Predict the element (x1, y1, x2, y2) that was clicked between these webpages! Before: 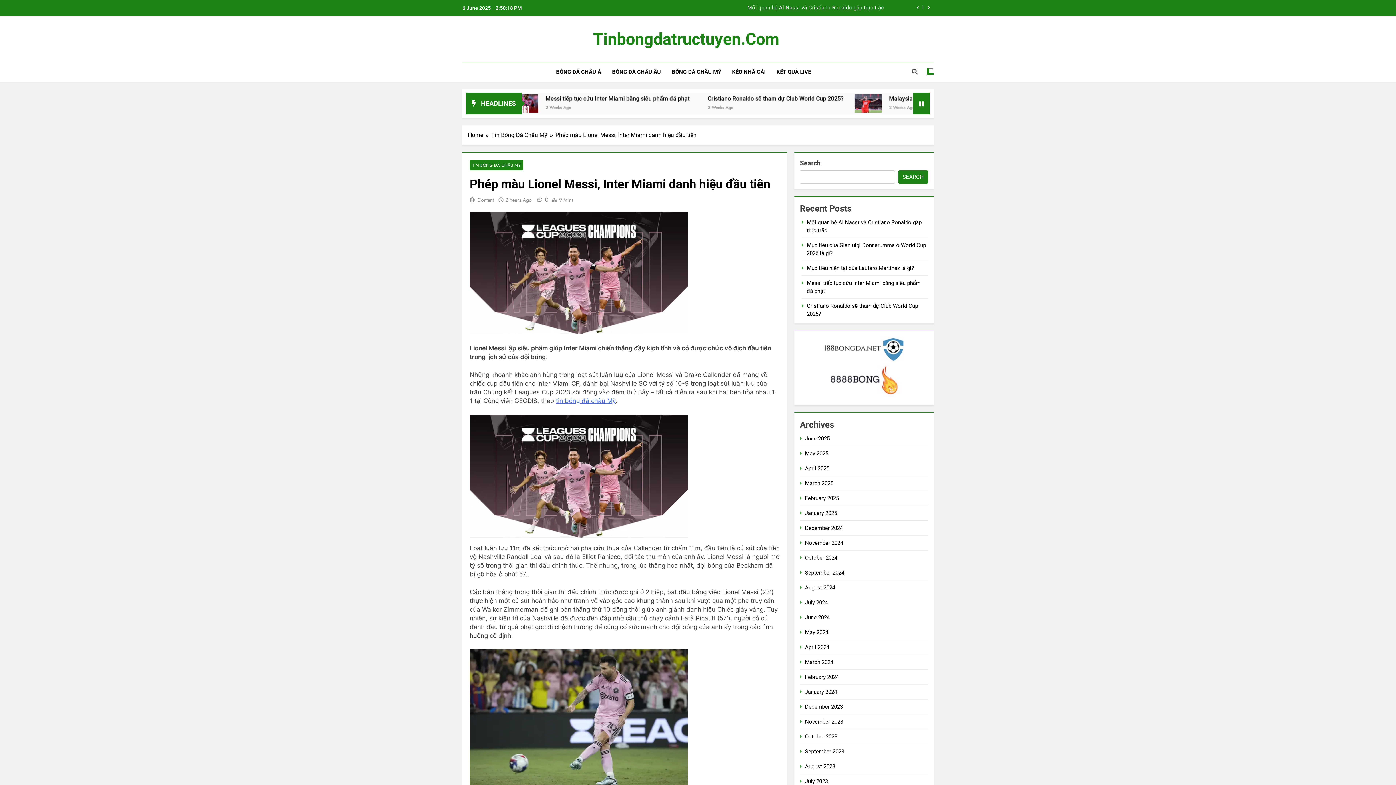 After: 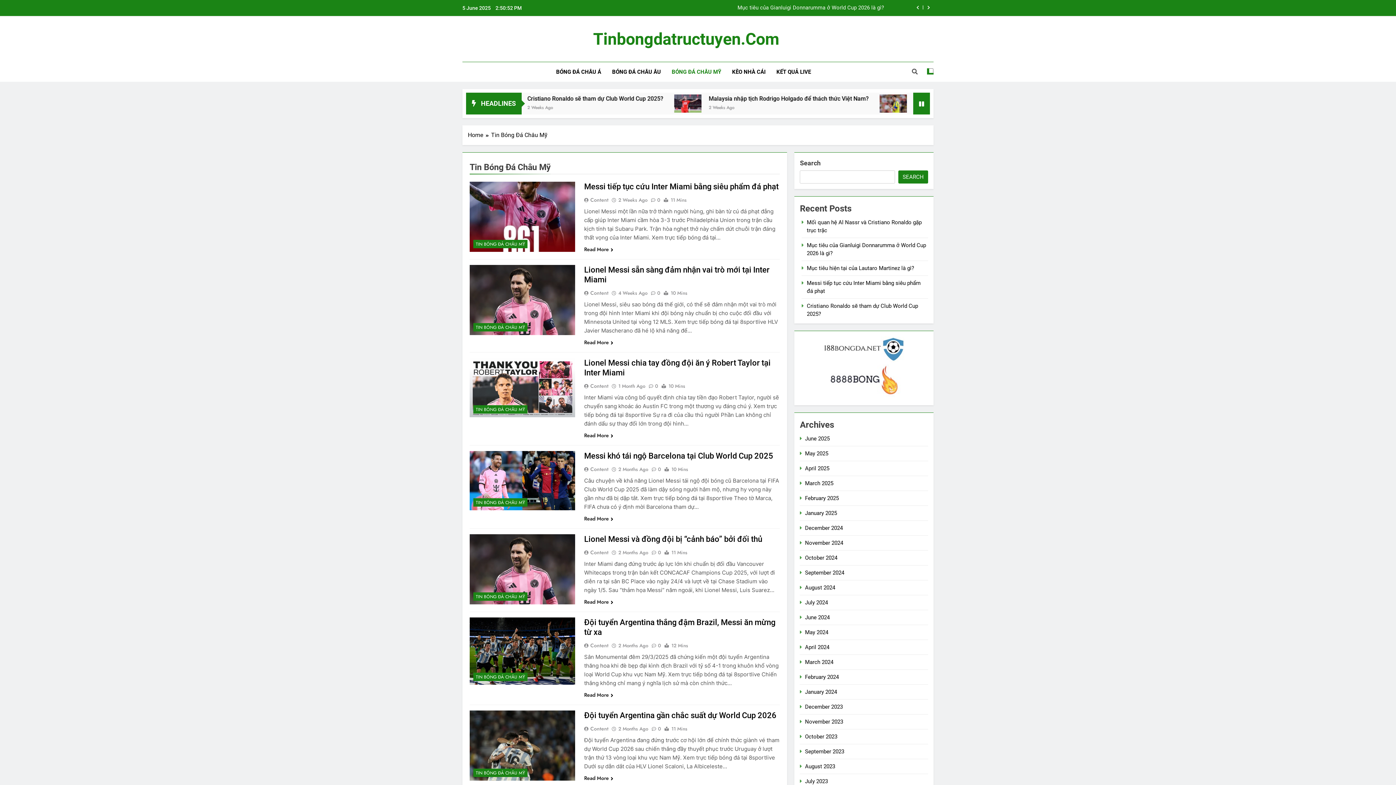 Action: label: tin bóng đá châu Mỹ bbox: (556, 397, 616, 404)